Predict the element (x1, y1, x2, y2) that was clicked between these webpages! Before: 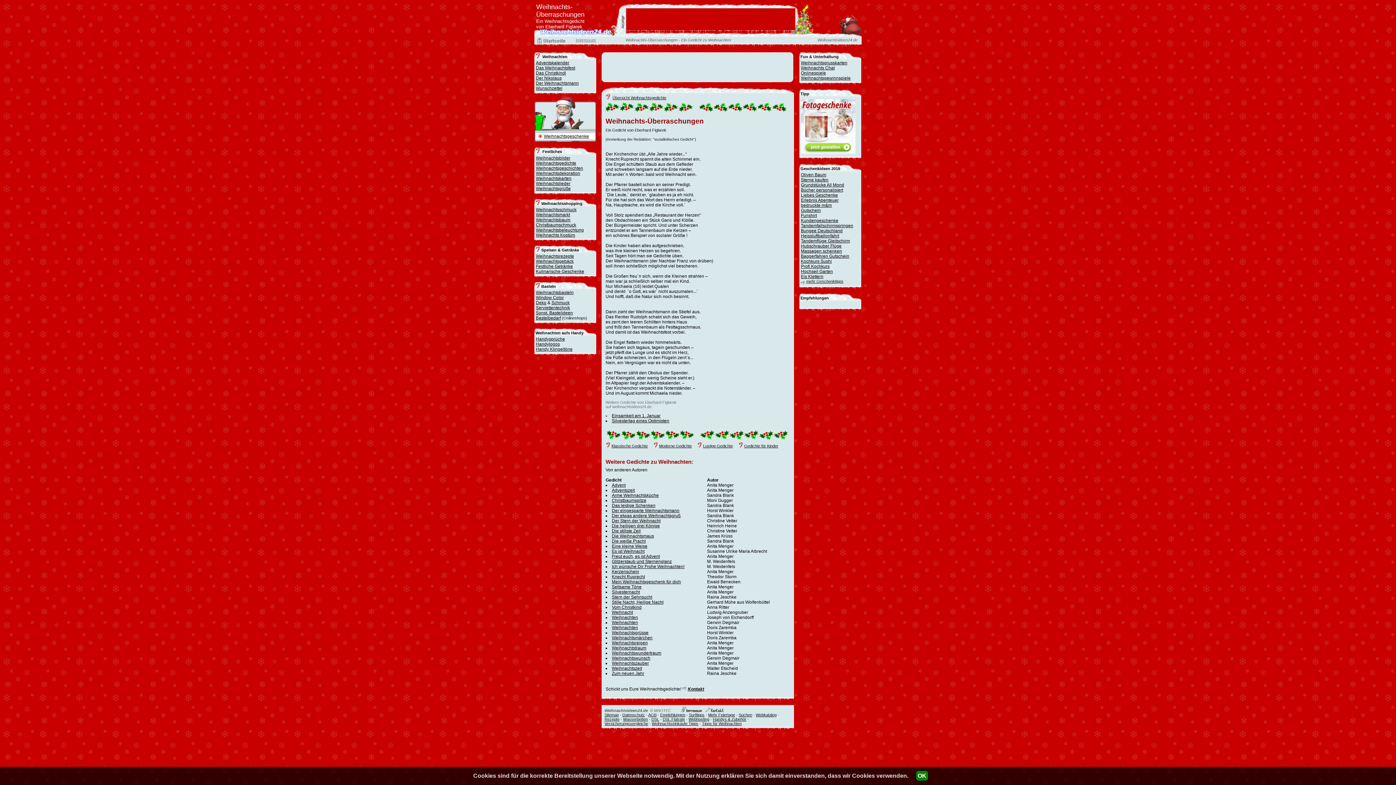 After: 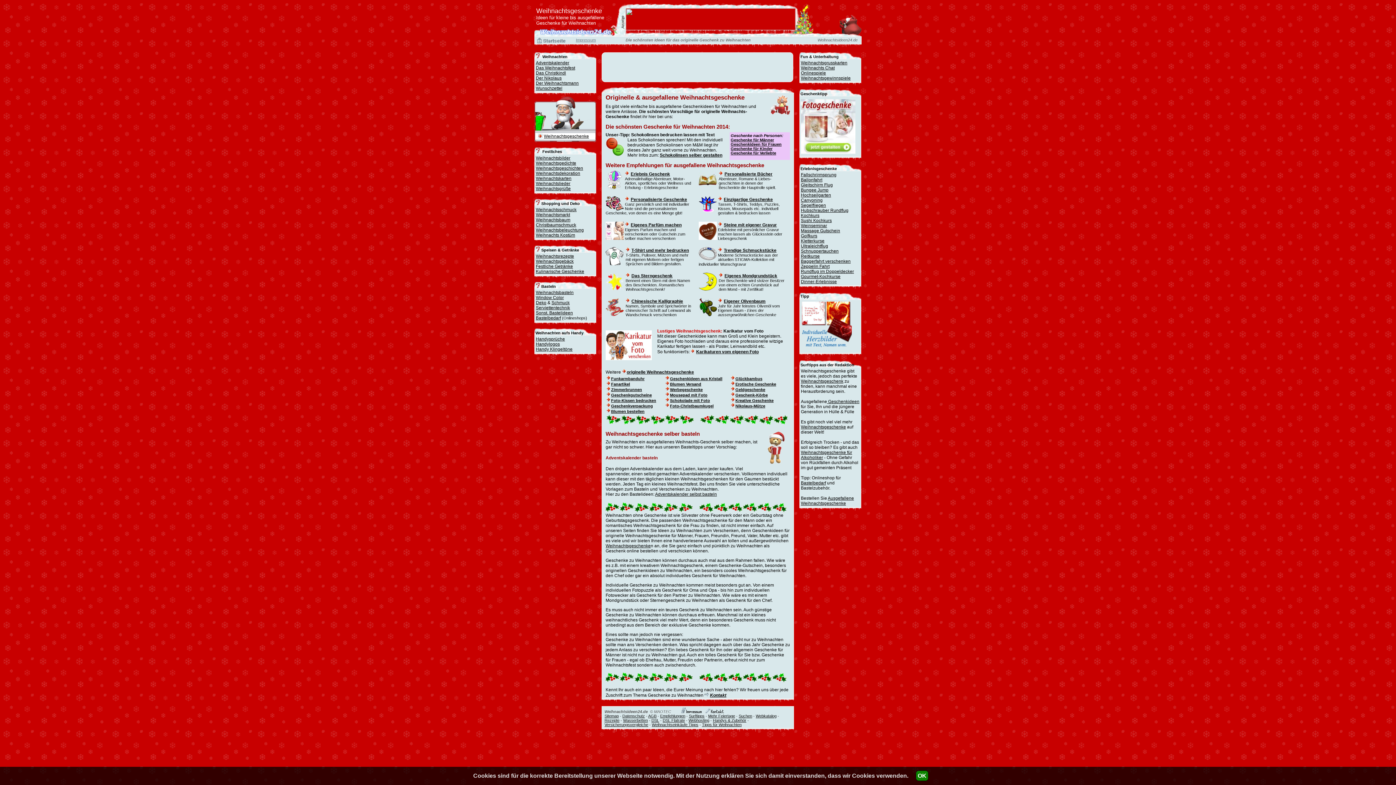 Action: bbox: (544, 133, 589, 138) label: Weihnachtsgeschenke